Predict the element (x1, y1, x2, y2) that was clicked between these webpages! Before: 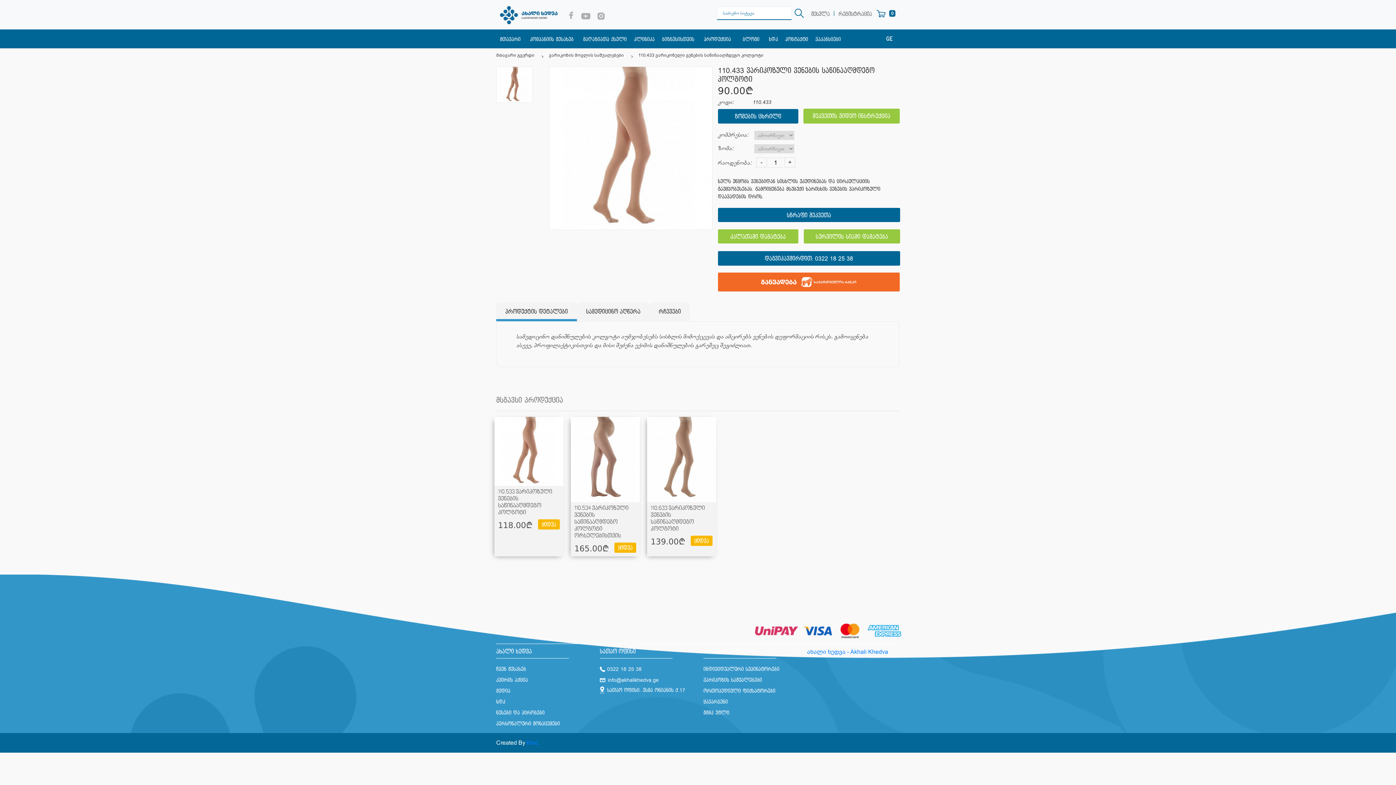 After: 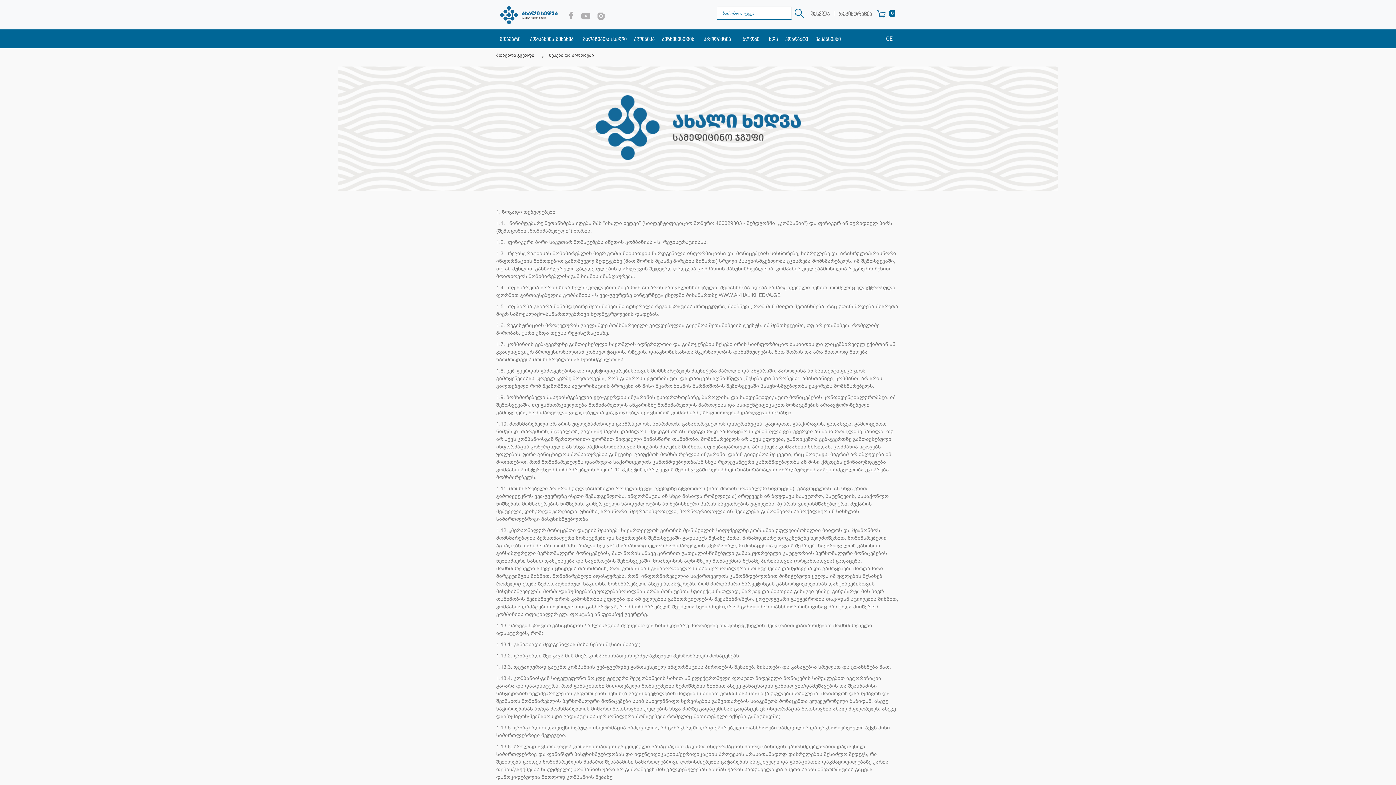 Action: label: წესები და პირობები bbox: (496, 710, 544, 716)